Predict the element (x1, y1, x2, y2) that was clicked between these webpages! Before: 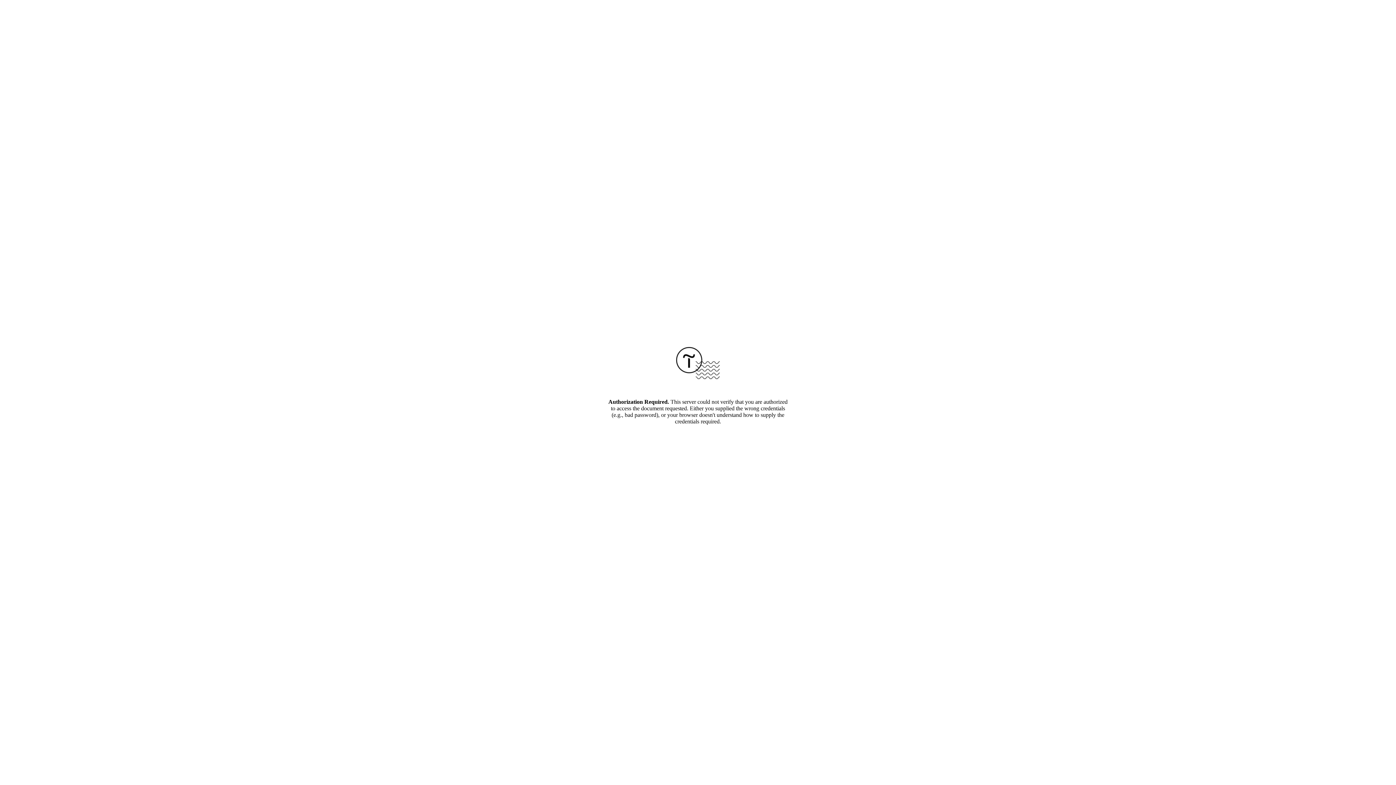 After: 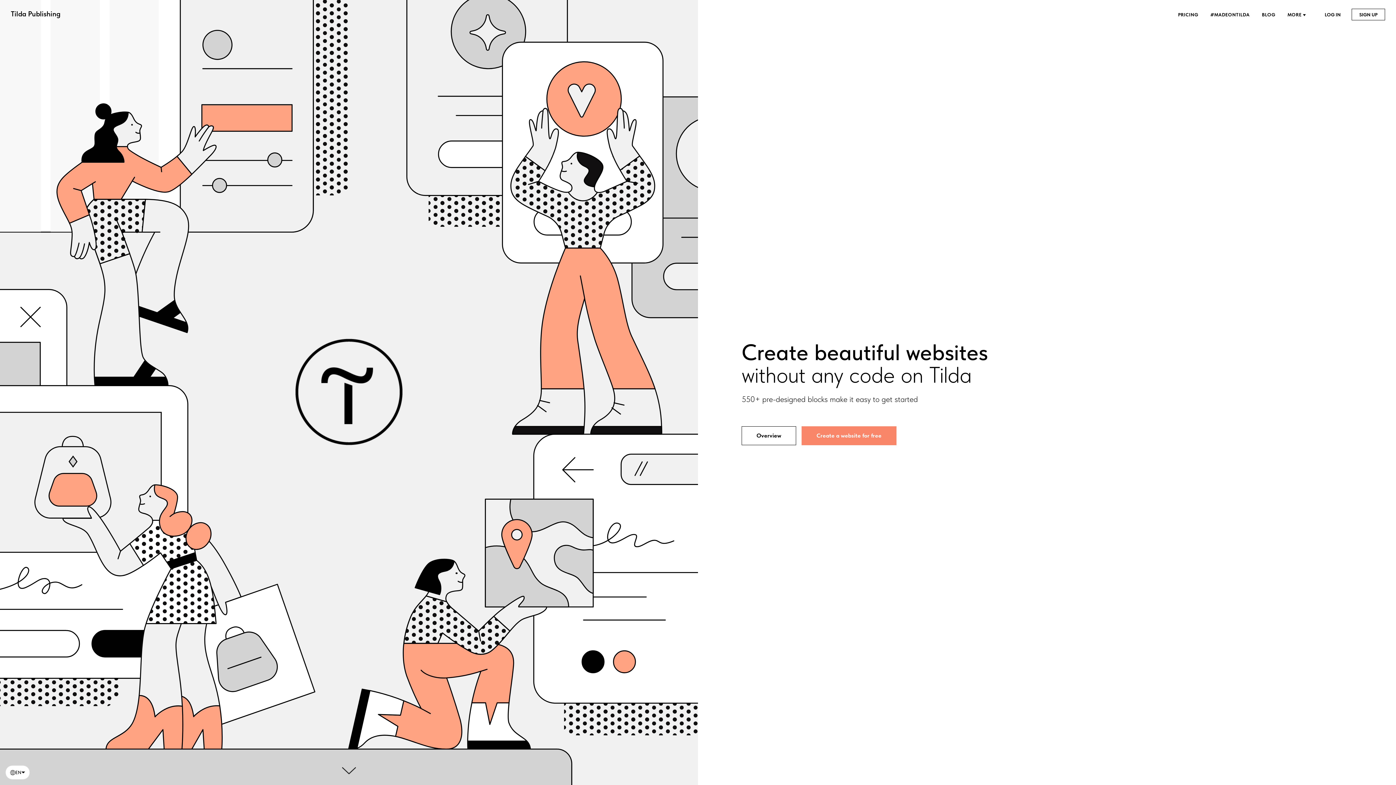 Action: bbox: (676, 374, 720, 380)